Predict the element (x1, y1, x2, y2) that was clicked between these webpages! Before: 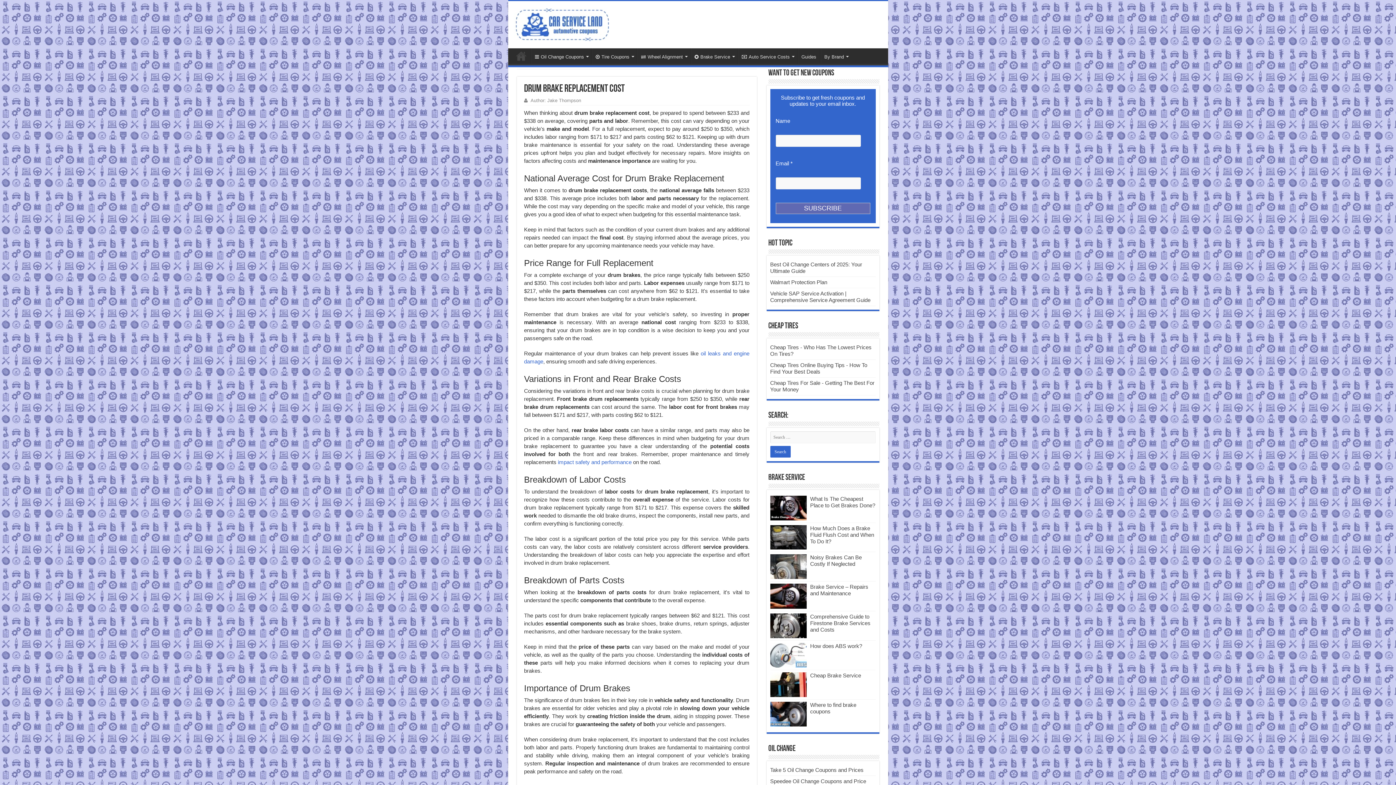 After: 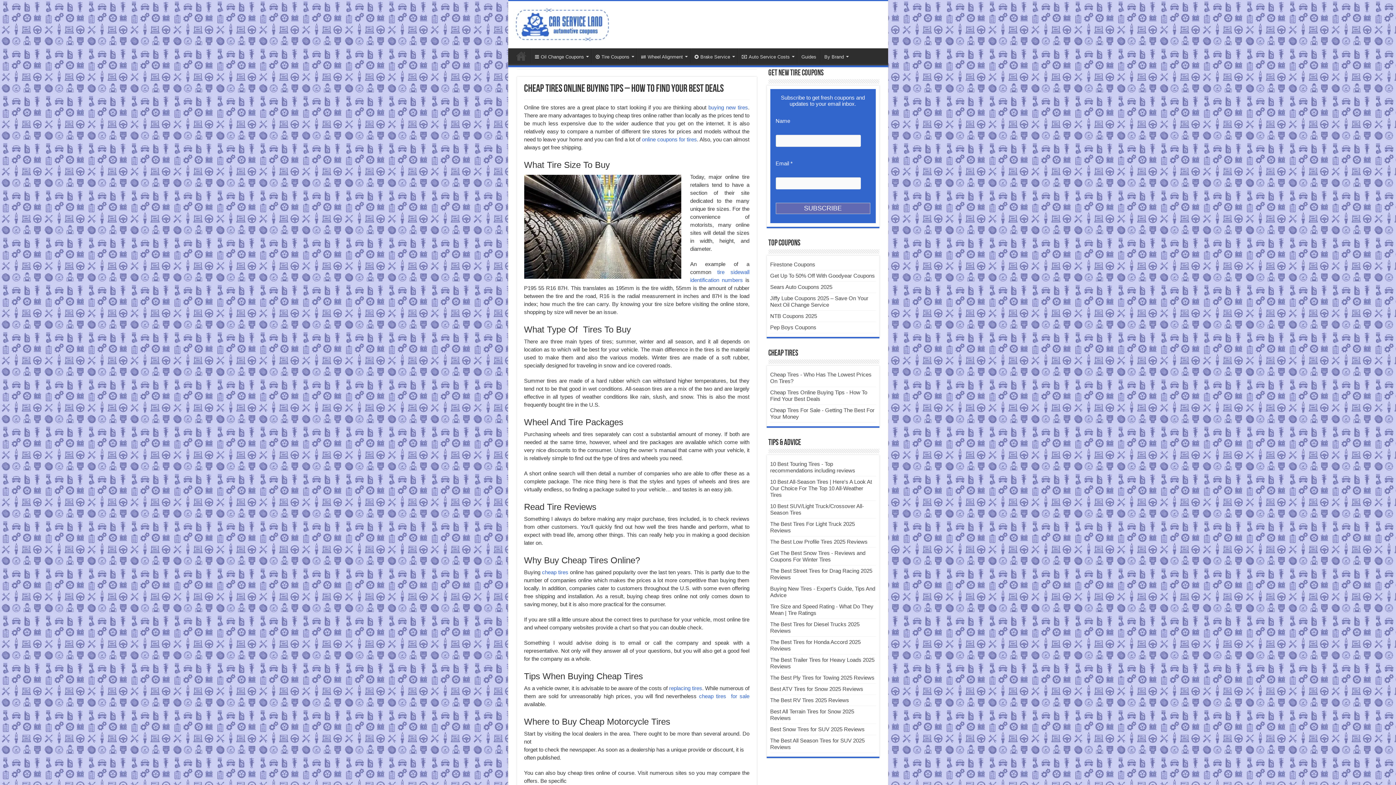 Action: label: Cheap Tires Online Buying Tips - How To Find Your Best Deals bbox: (770, 362, 867, 374)